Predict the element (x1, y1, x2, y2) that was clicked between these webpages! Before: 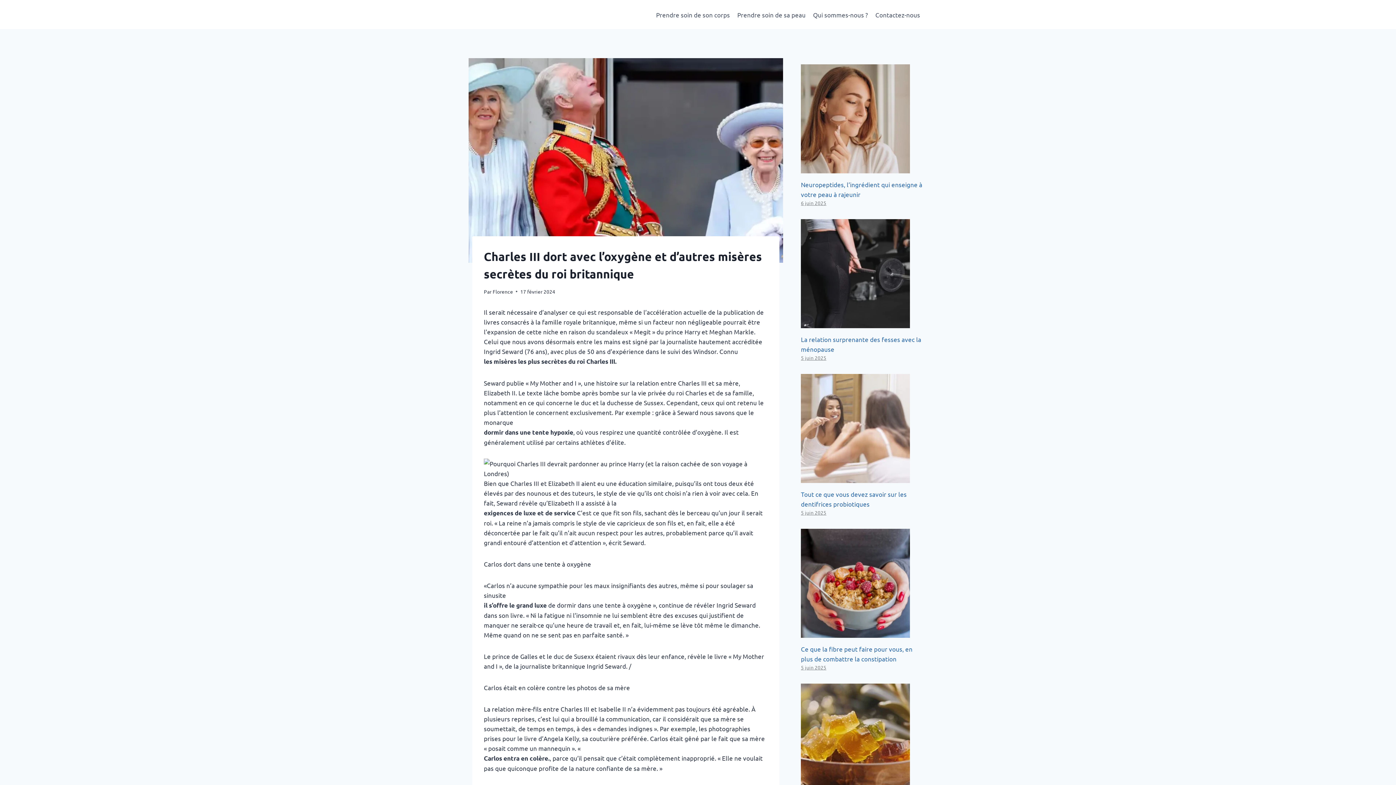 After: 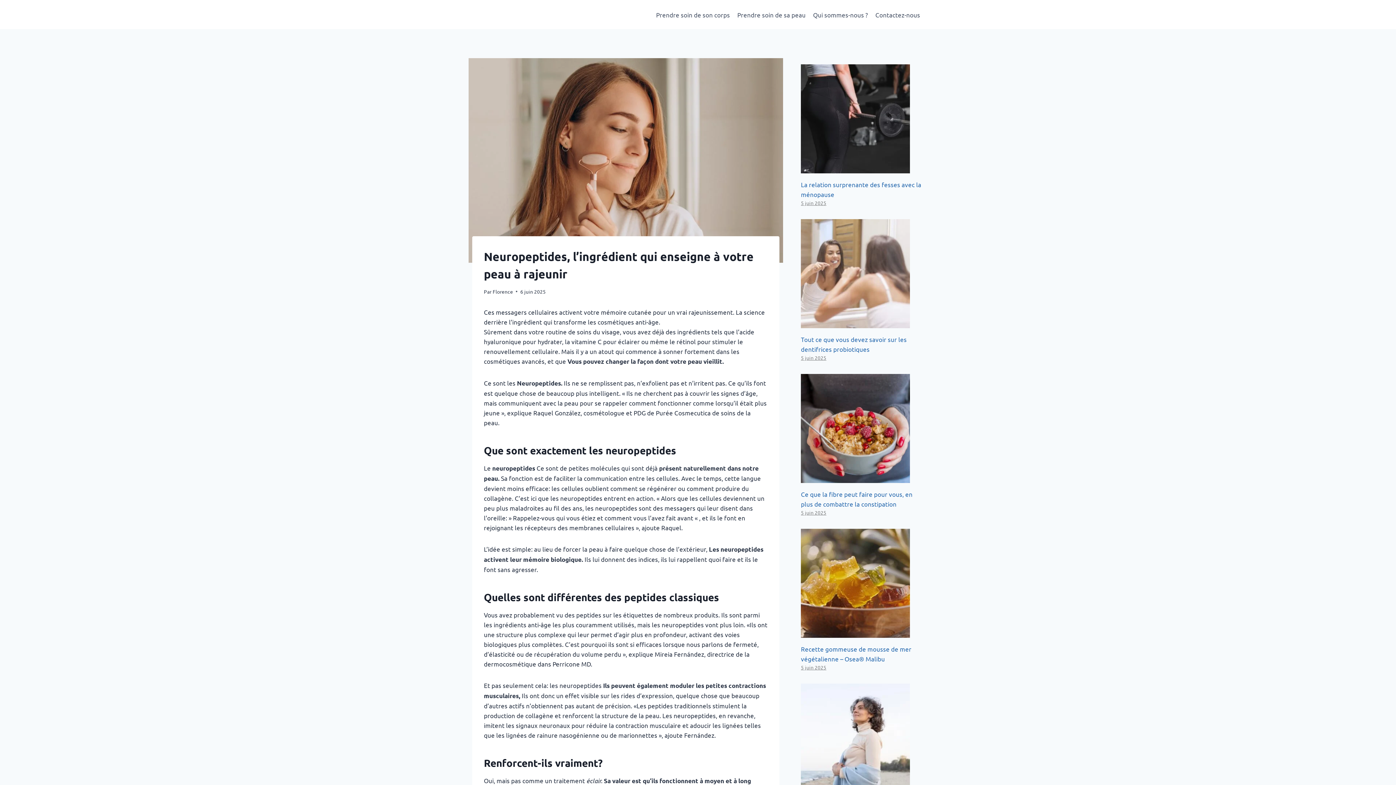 Action: bbox: (801, 64, 923, 173)